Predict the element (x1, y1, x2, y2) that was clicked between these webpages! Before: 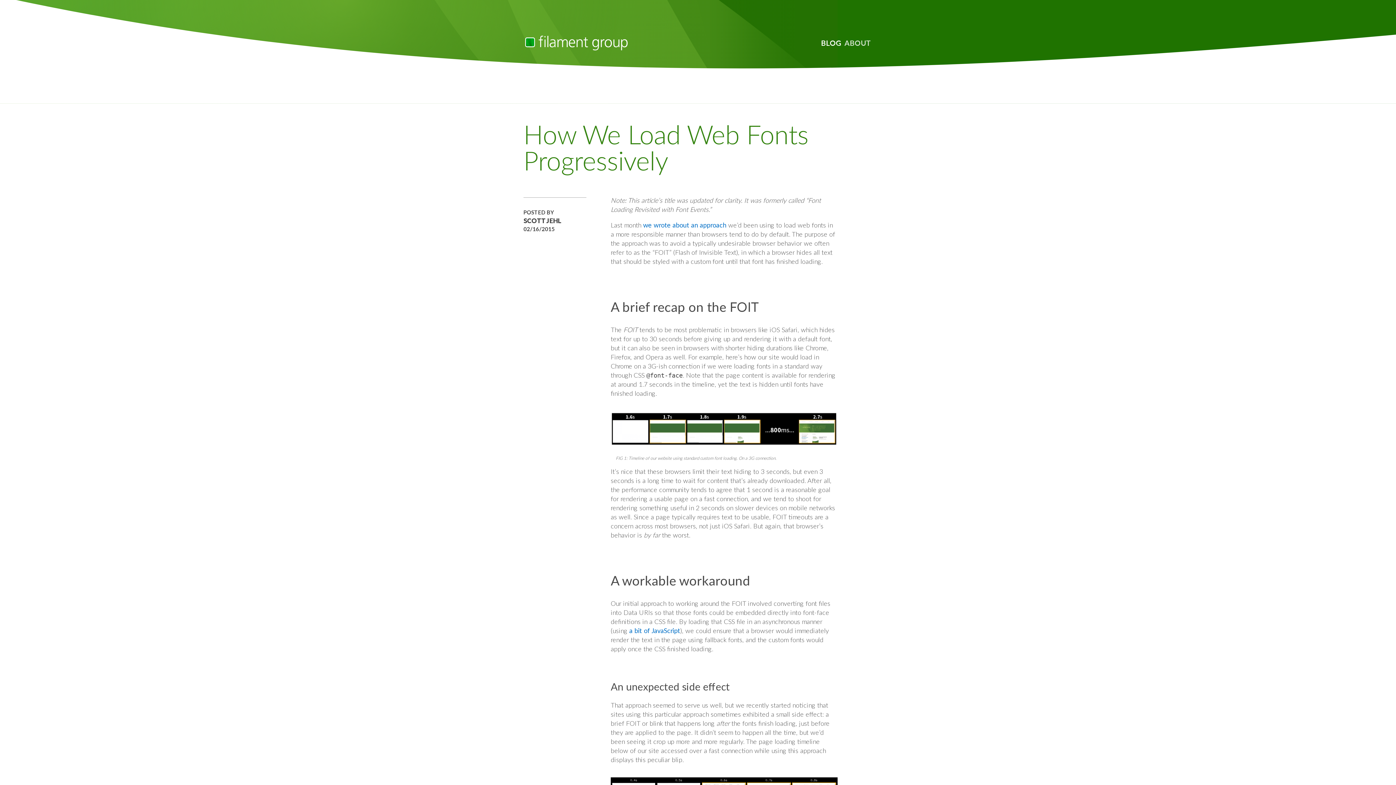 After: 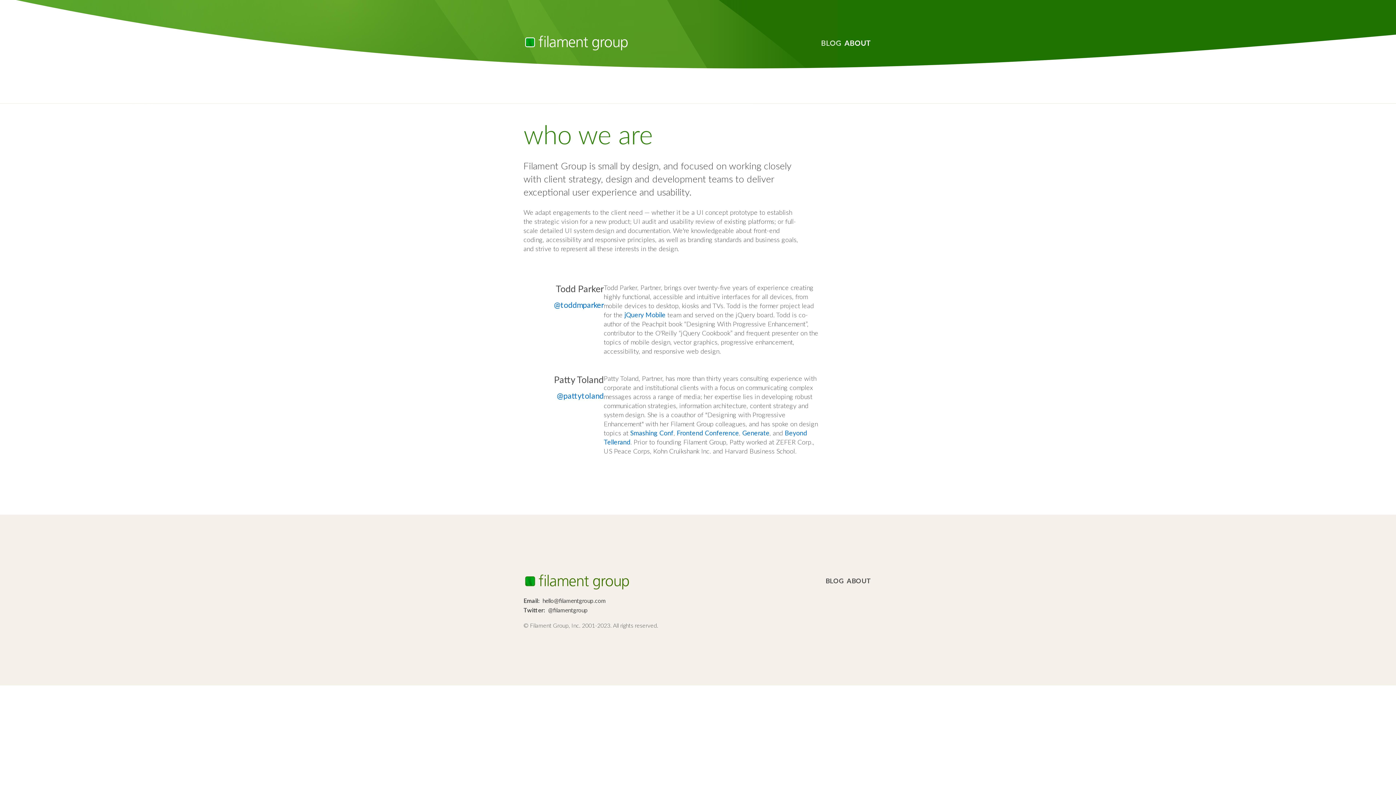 Action: label: ABOUT bbox: (844, 32, 872, 53)